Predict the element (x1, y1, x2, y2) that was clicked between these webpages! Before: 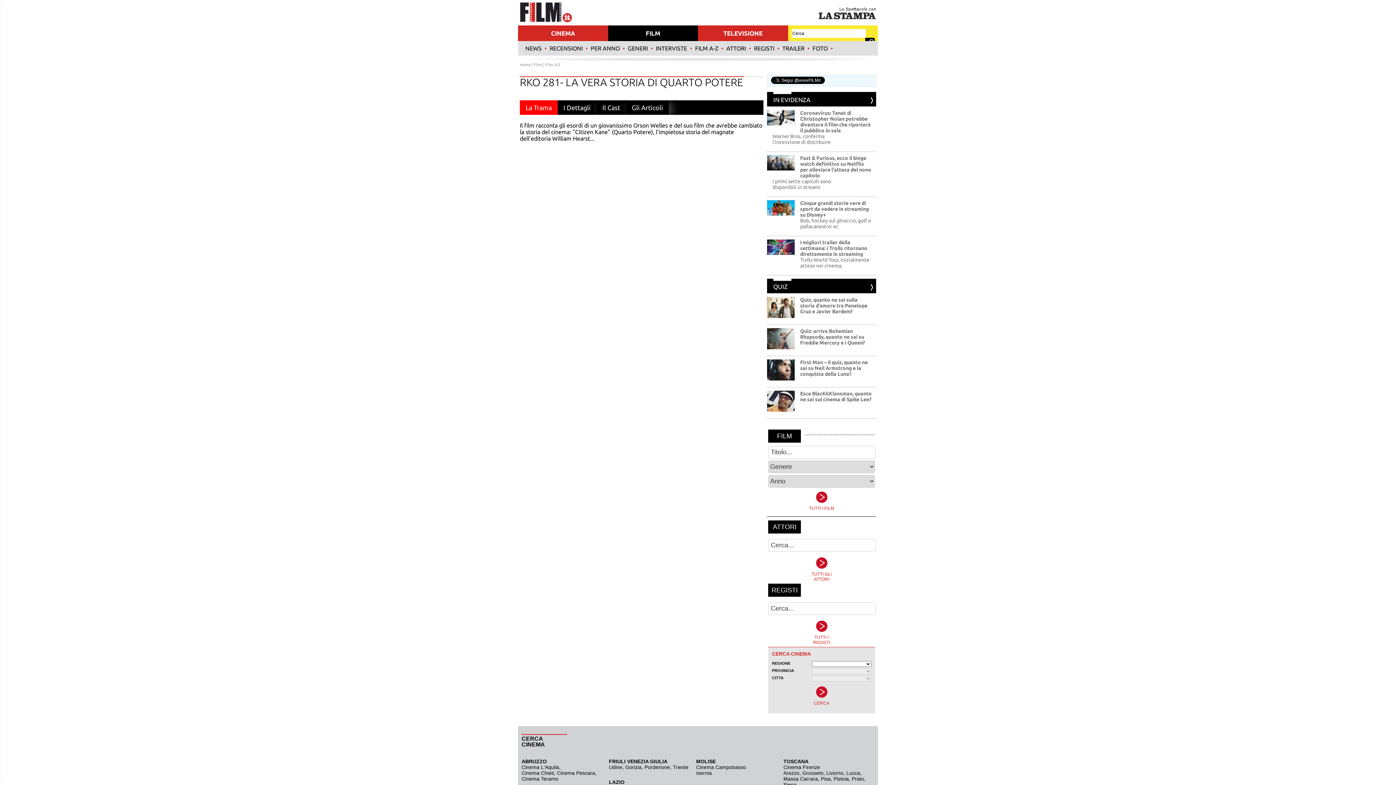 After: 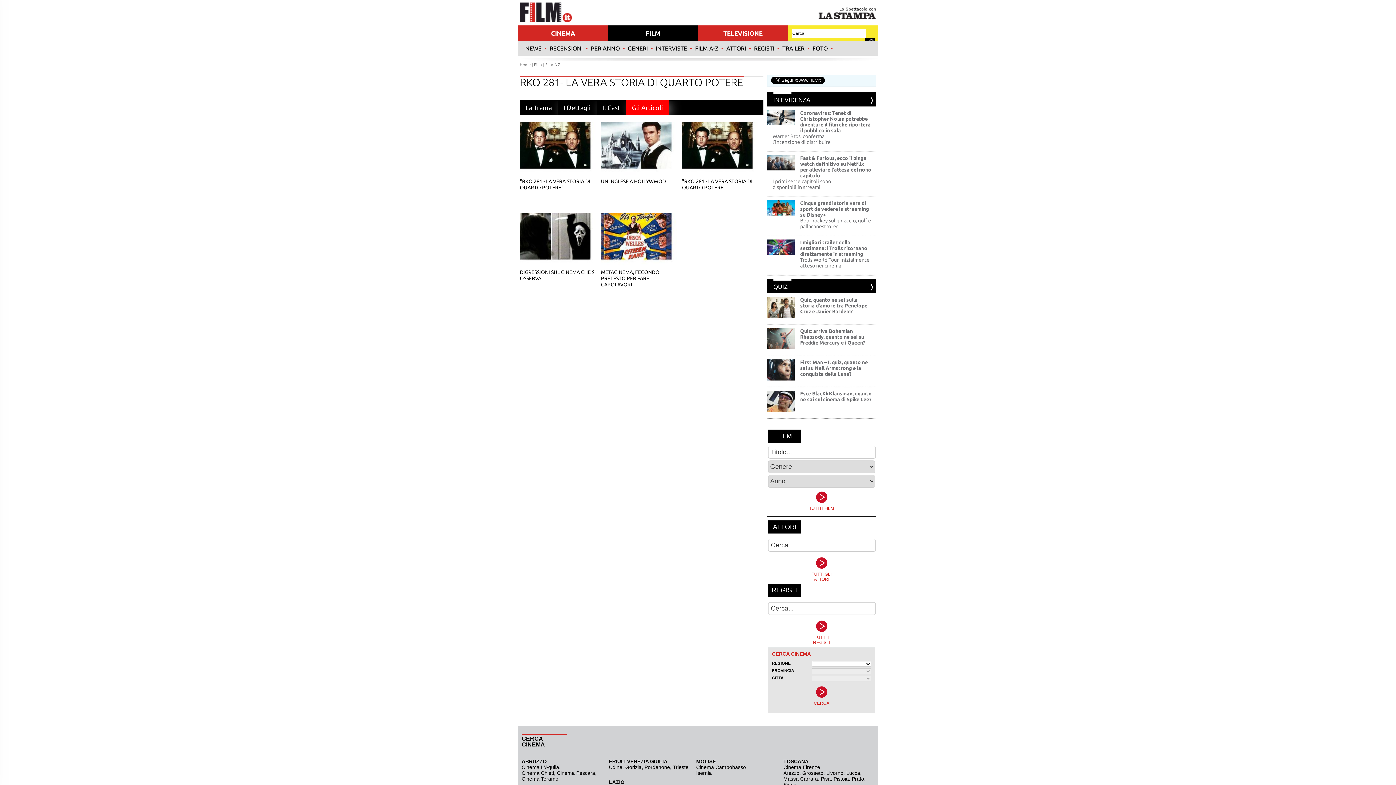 Action: label: Gli Articoli bbox: (626, 100, 669, 114)